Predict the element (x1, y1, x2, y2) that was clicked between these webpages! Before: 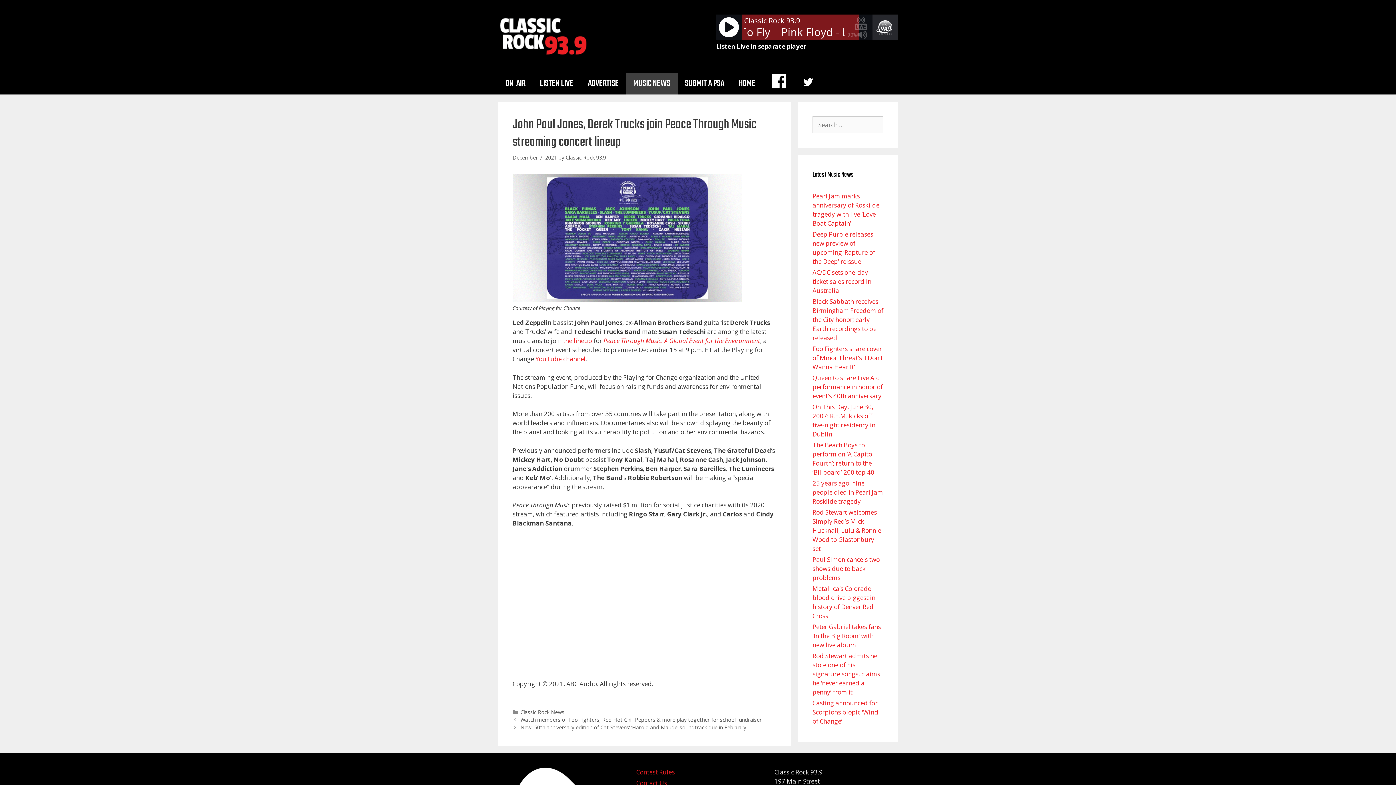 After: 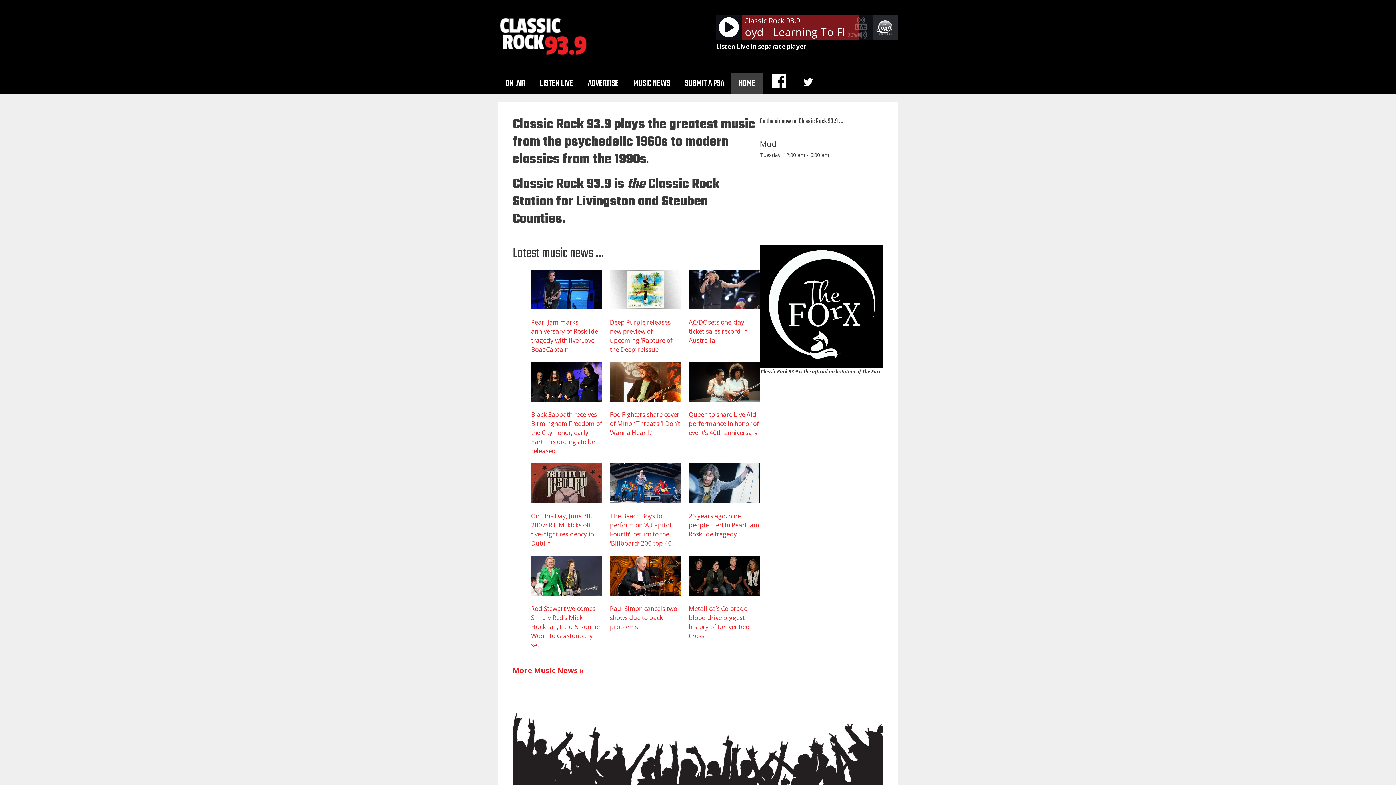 Action: bbox: (498, 31, 589, 39)